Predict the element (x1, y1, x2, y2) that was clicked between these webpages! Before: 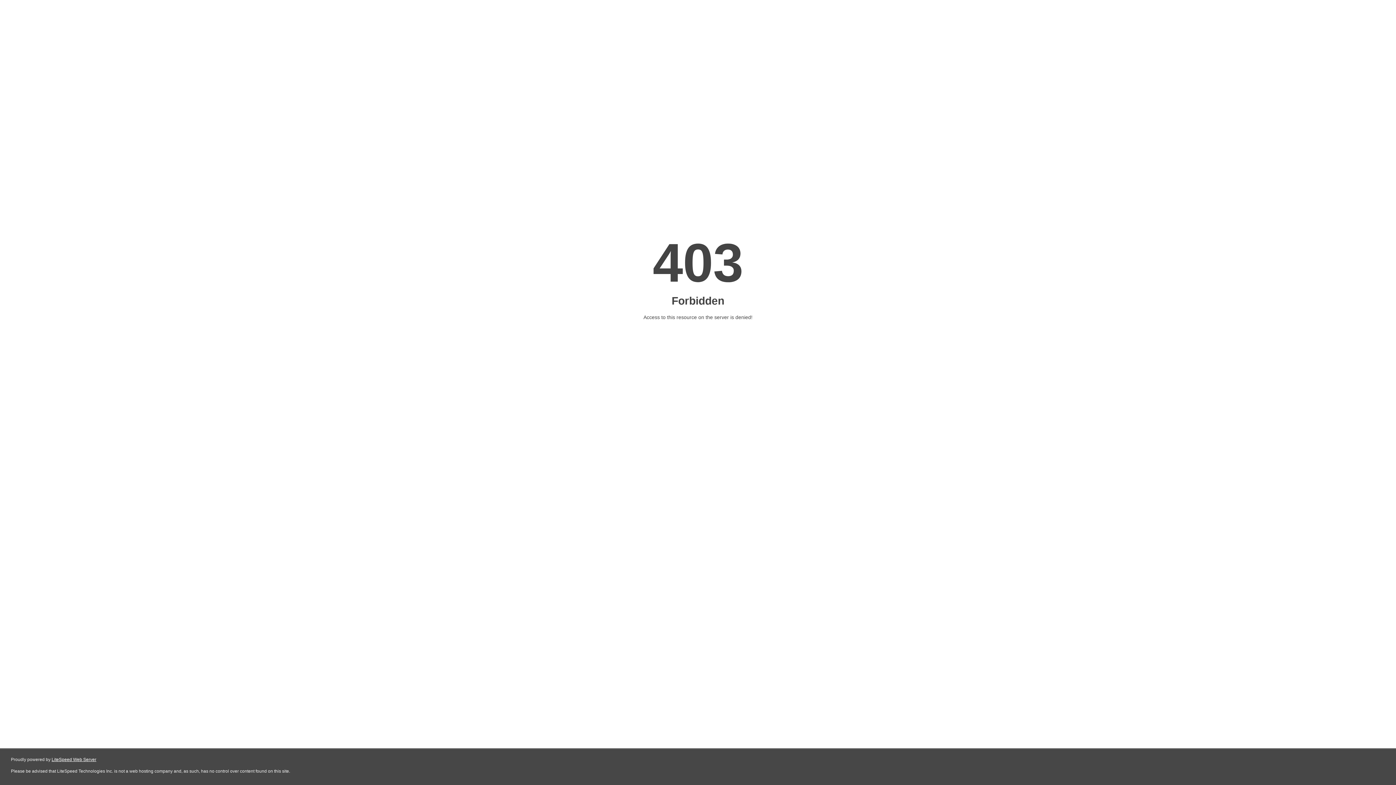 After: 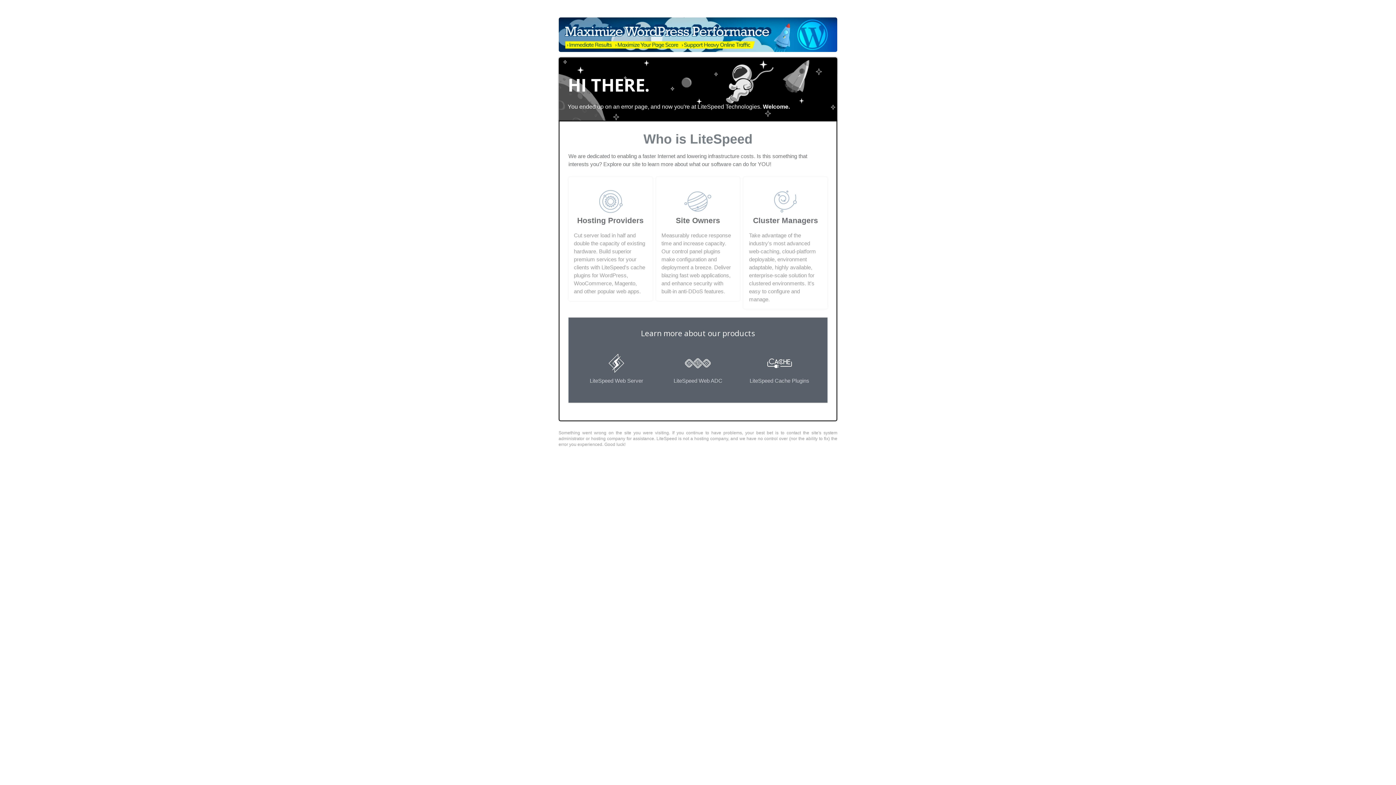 Action: bbox: (51, 757, 96, 762) label: LiteSpeed Web Server